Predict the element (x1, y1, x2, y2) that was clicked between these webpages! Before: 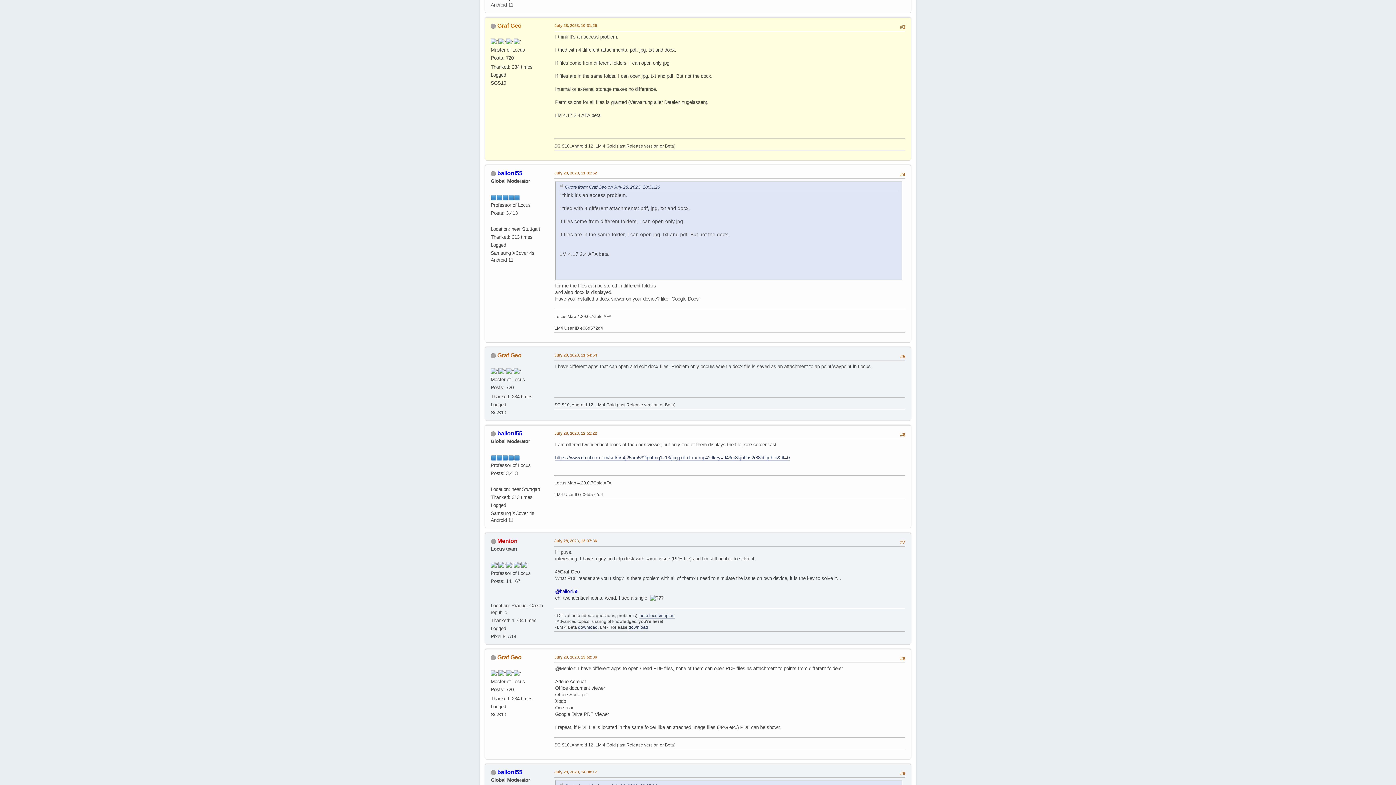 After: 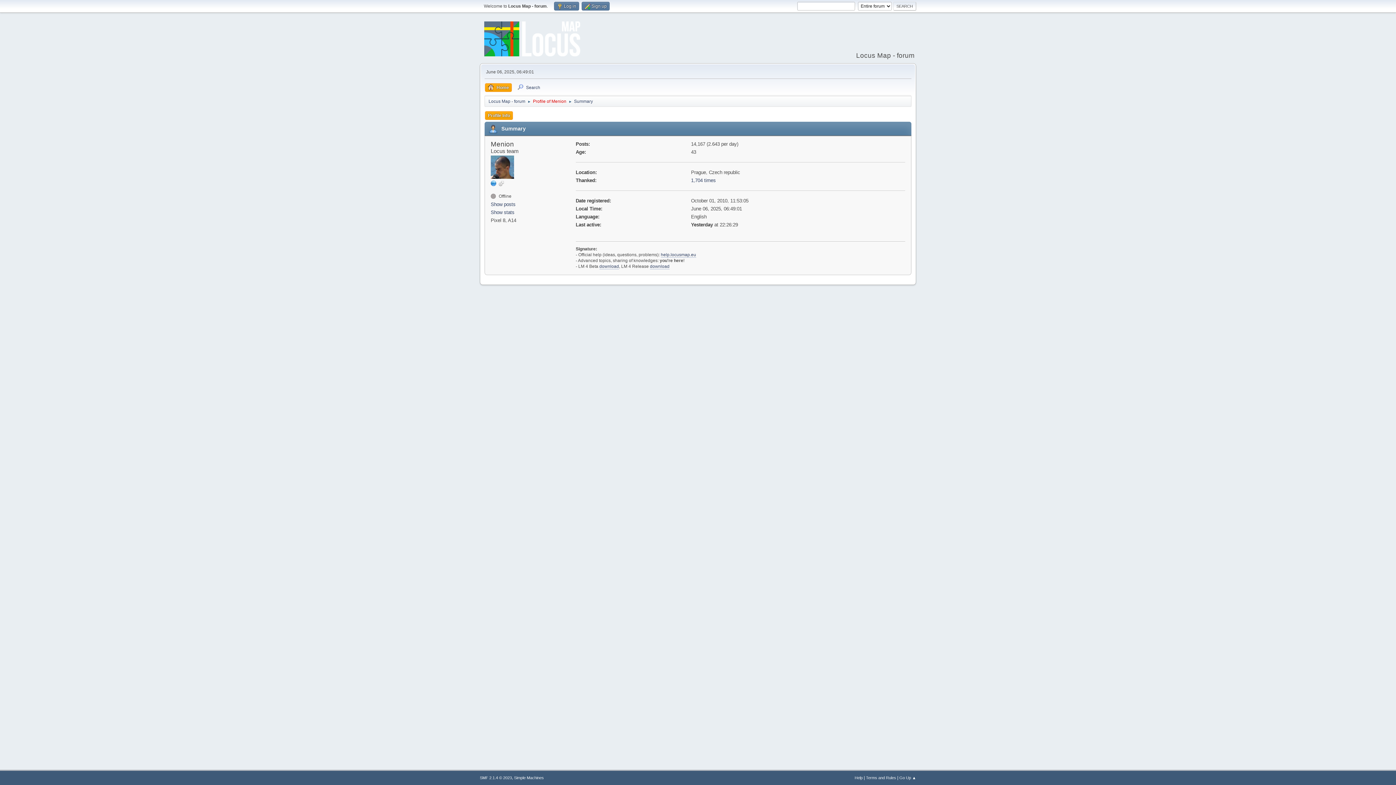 Action: bbox: (497, 538, 517, 544) label: Menion